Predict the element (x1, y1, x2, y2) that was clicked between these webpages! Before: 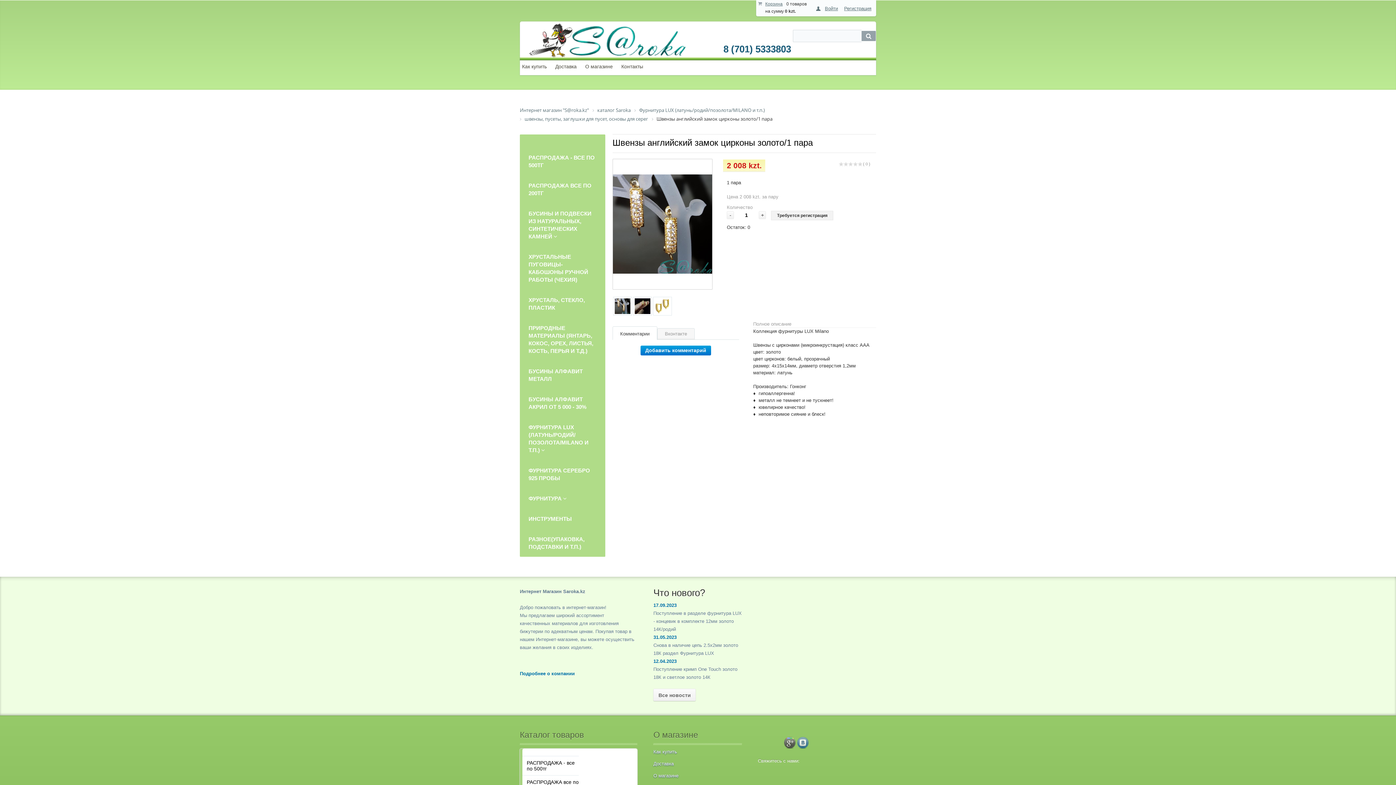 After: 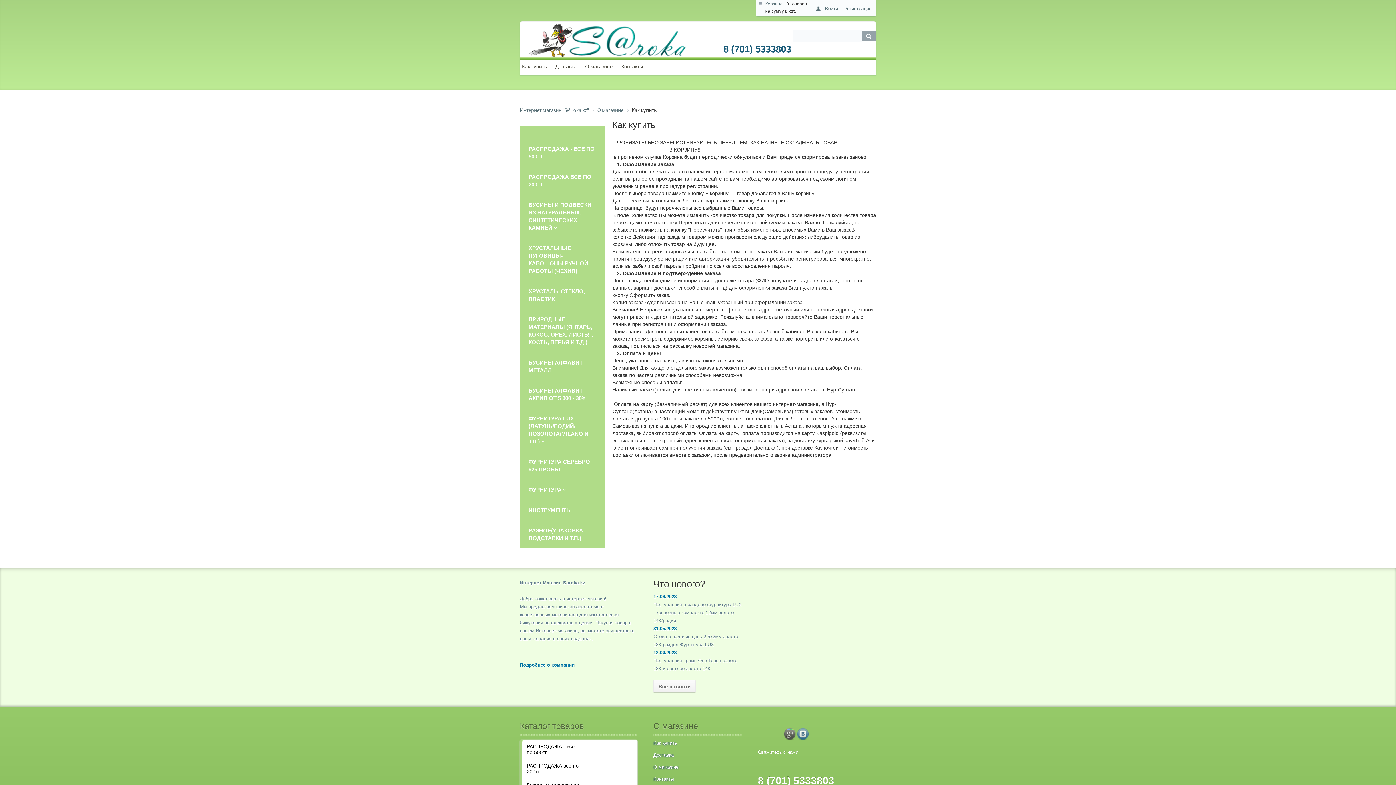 Action: bbox: (522, 63, 546, 69) label: Как купить